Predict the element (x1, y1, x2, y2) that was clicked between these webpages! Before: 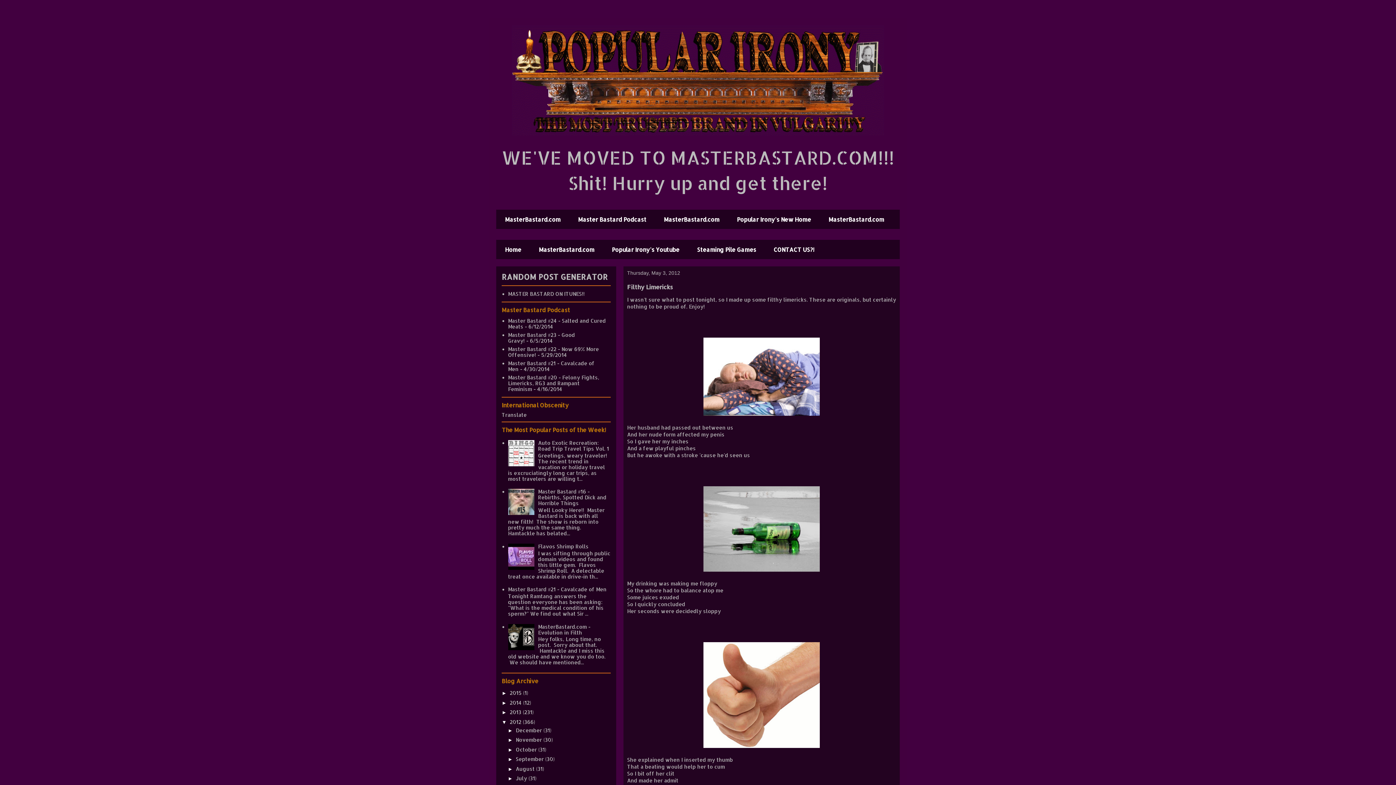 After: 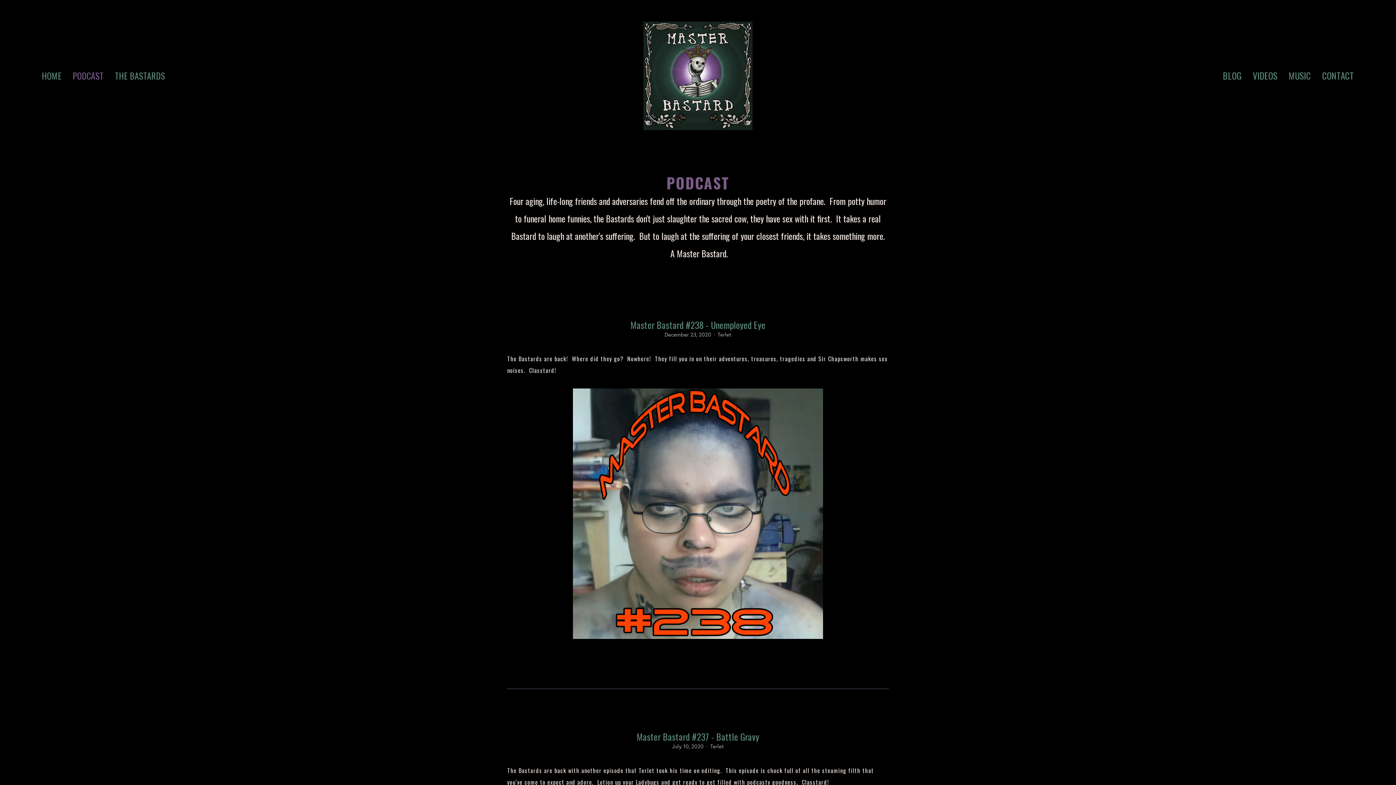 Action: bbox: (569, 209, 655, 229) label: Master Bastard Podcast